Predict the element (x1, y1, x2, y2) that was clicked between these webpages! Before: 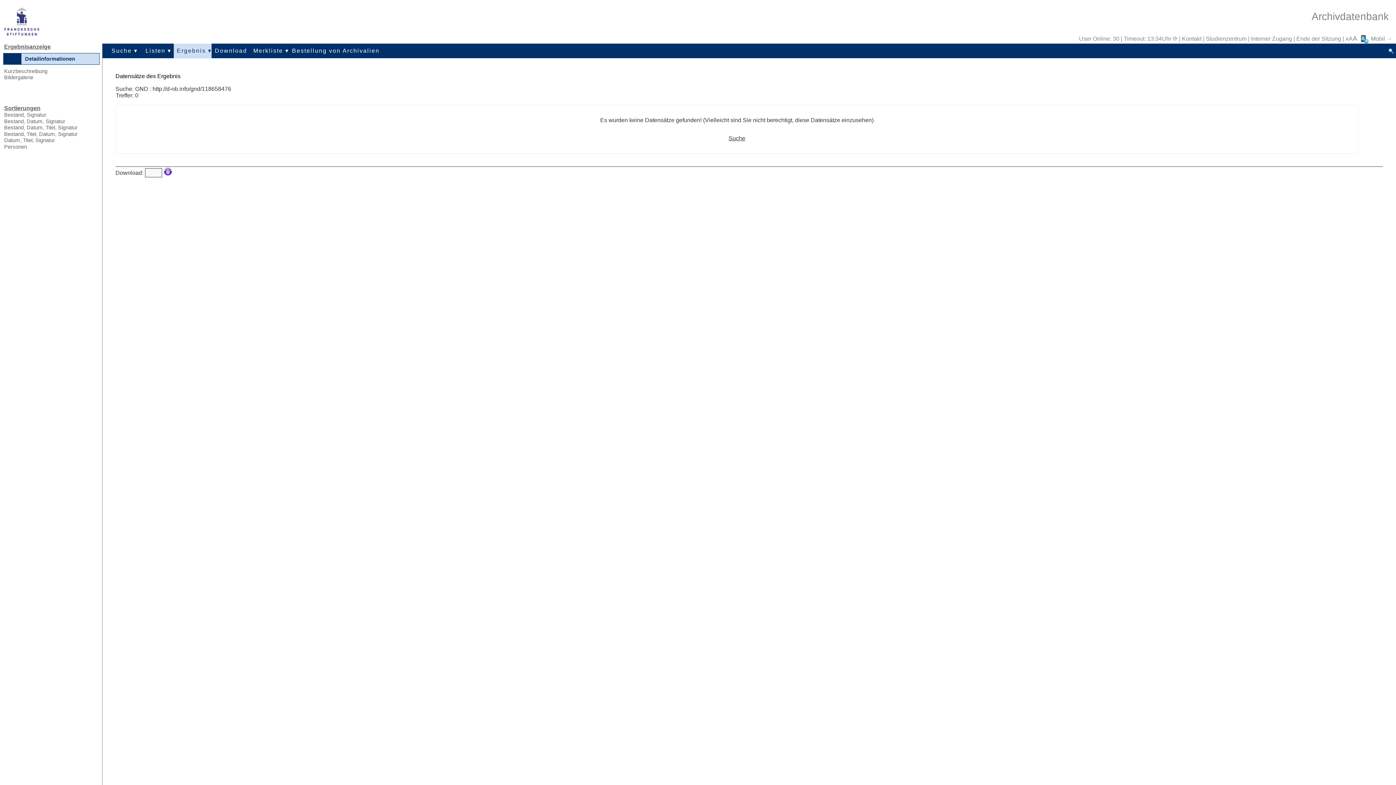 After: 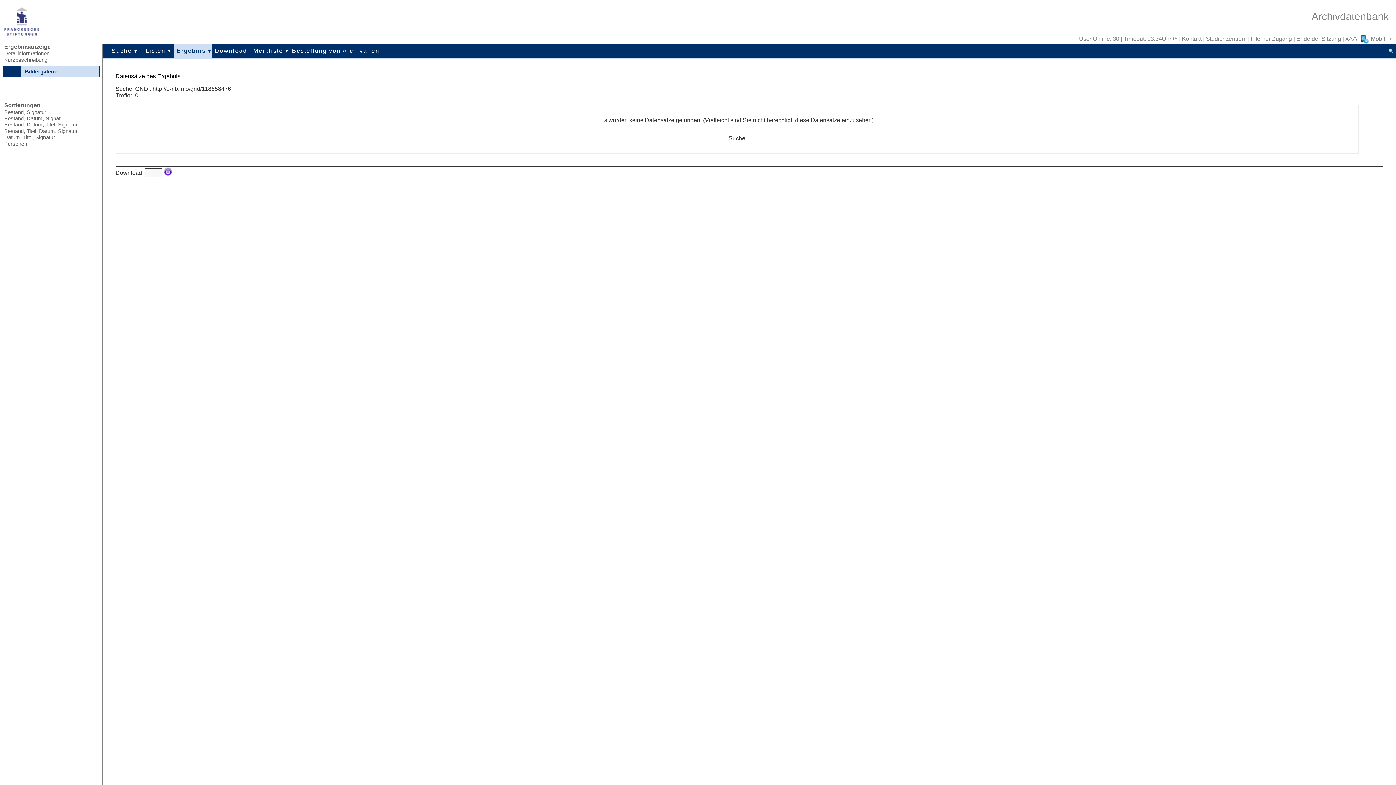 Action: label: Bildergalerie bbox: (0, 74, 102, 80)